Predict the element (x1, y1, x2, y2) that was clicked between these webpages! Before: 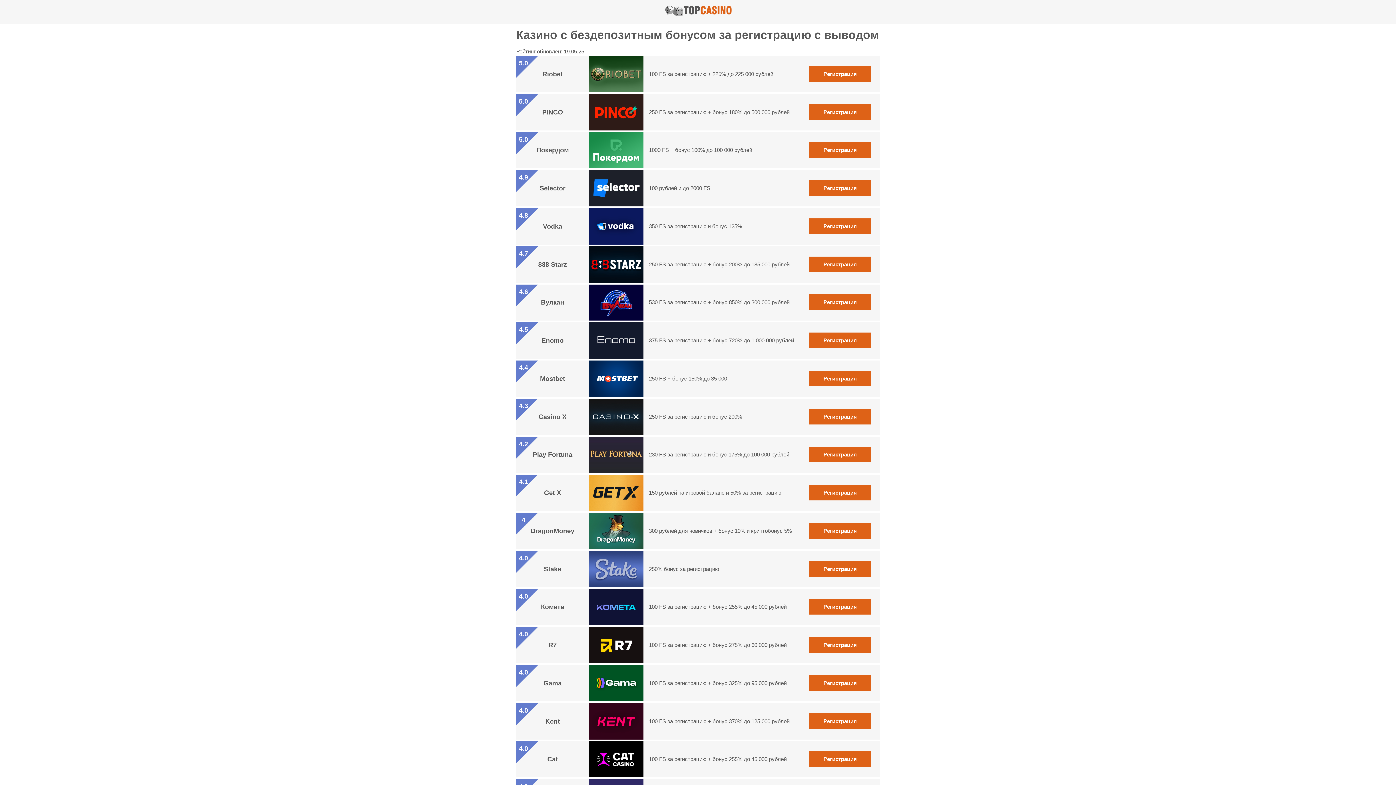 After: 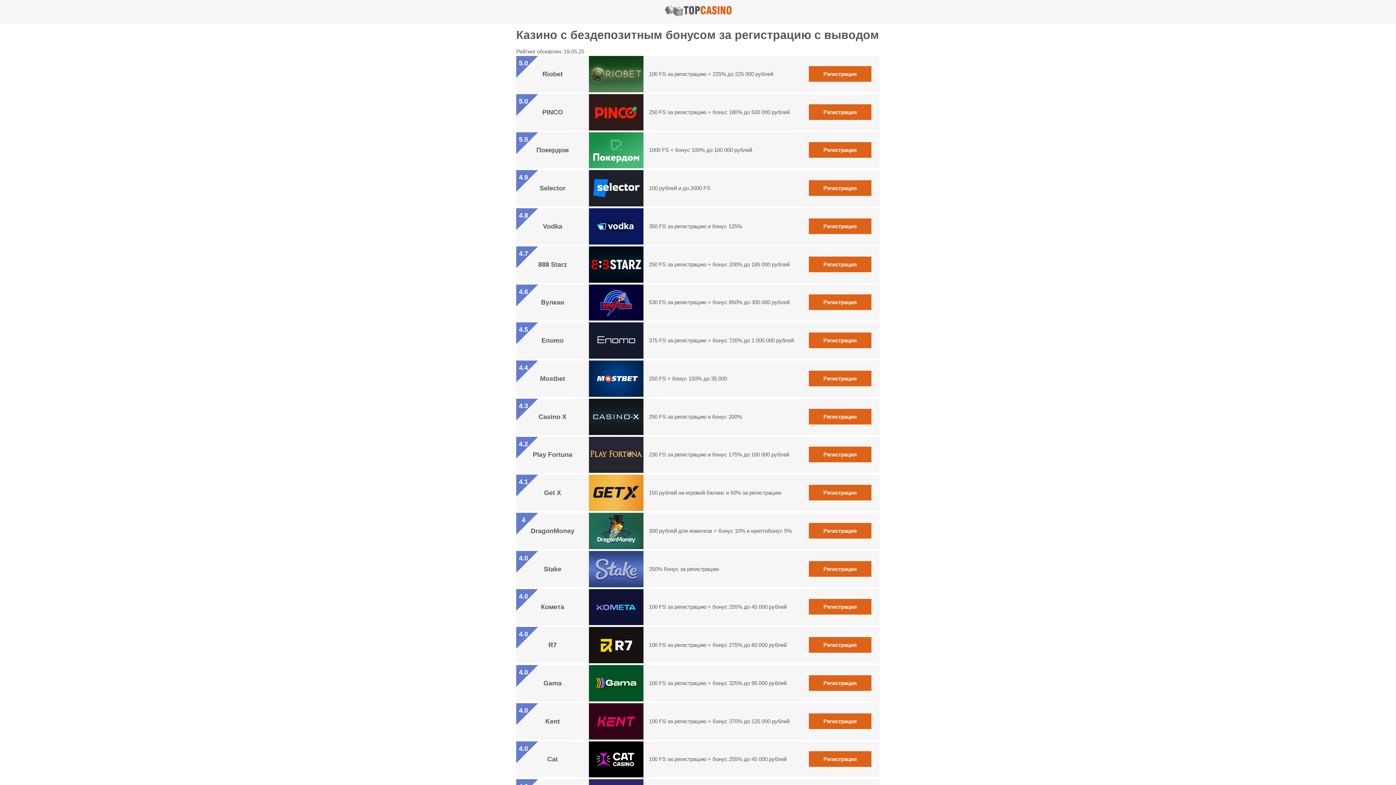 Action: label: Регистрация bbox: (809, 637, 871, 653)